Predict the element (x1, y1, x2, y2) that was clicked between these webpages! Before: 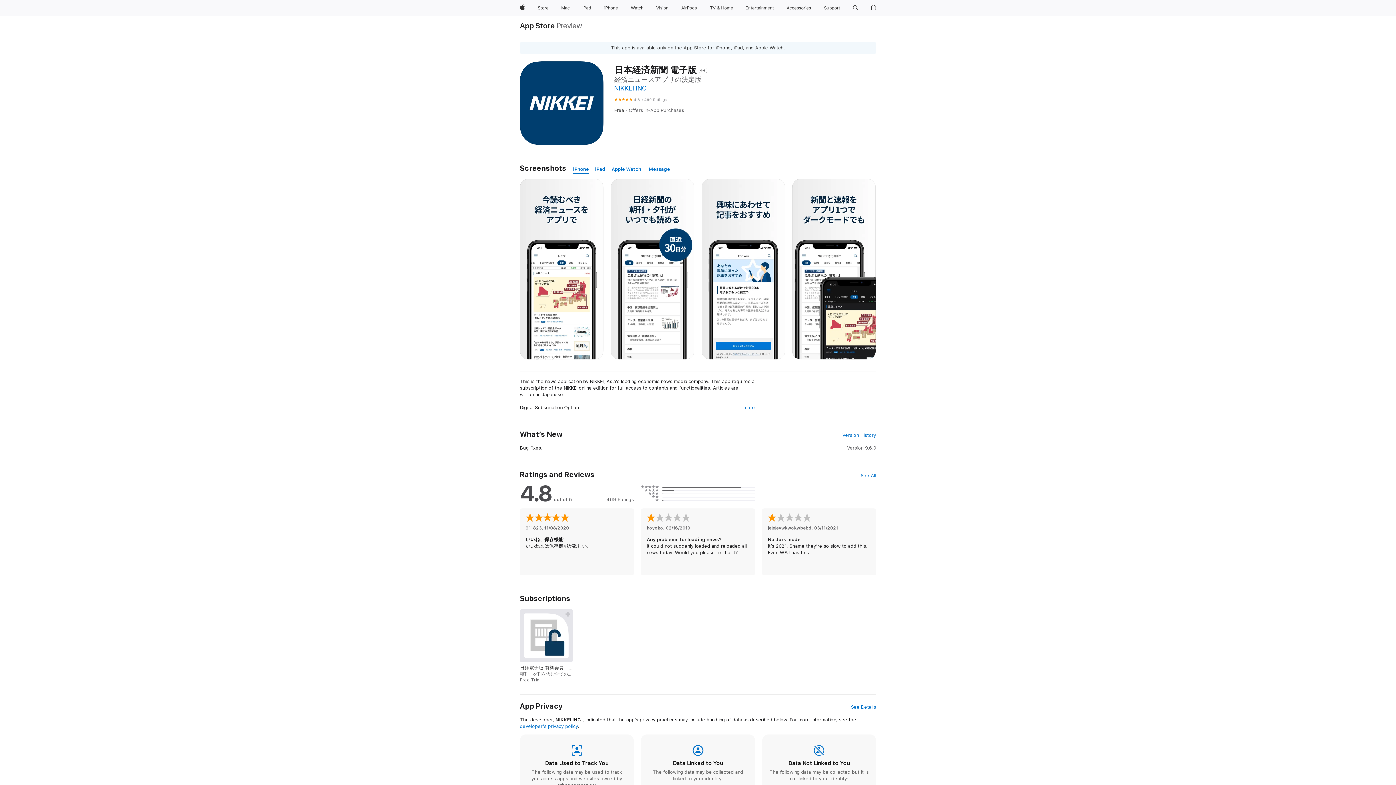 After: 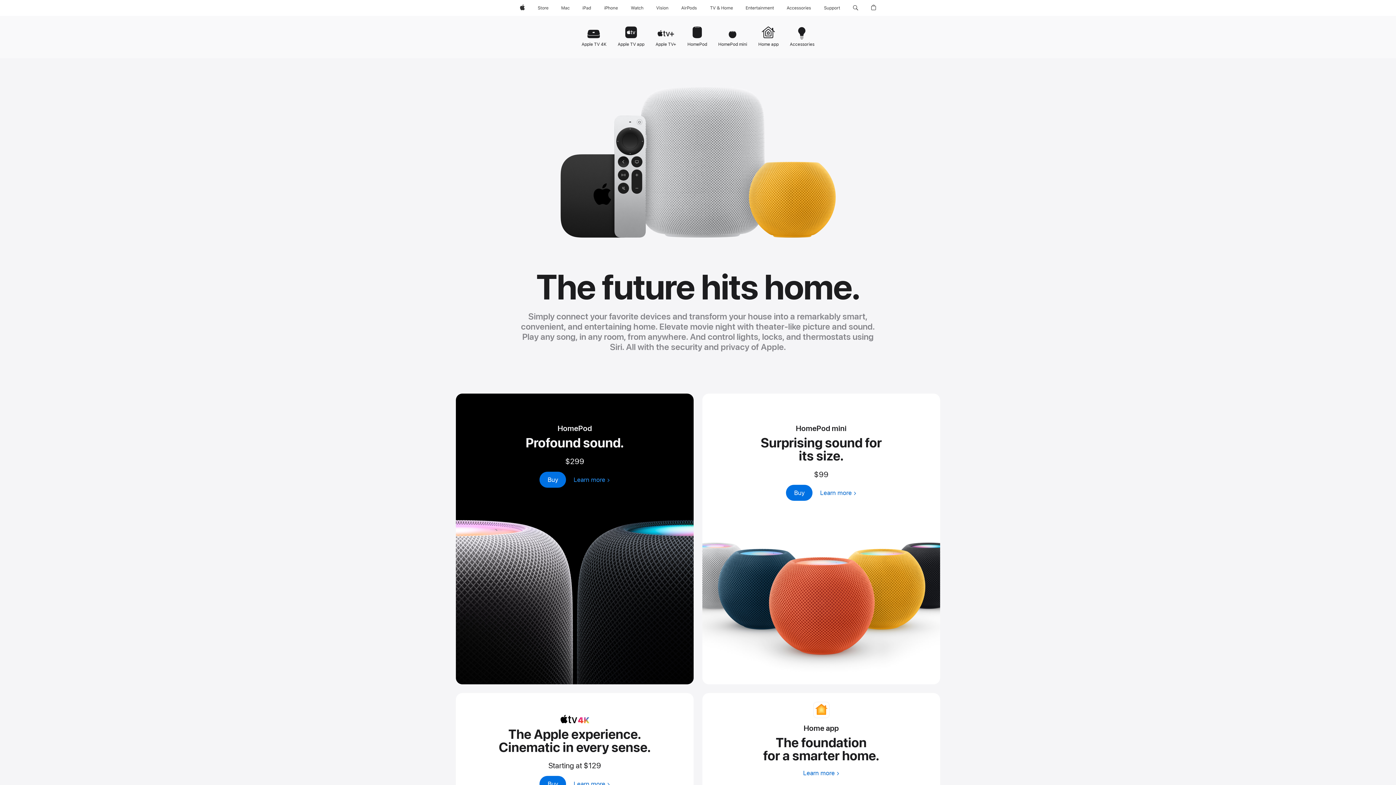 Action: bbox: (706, 0, 736, 16) label: TV and Home